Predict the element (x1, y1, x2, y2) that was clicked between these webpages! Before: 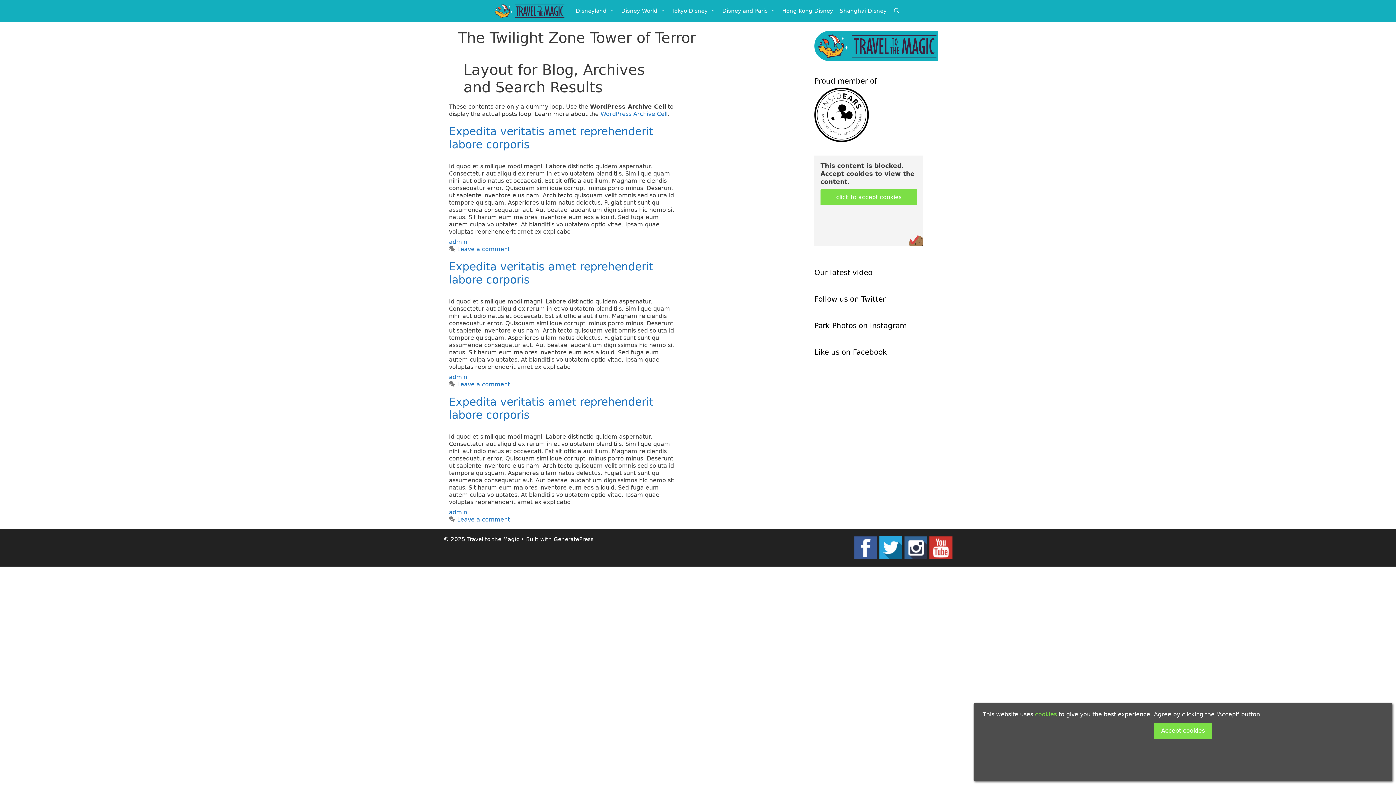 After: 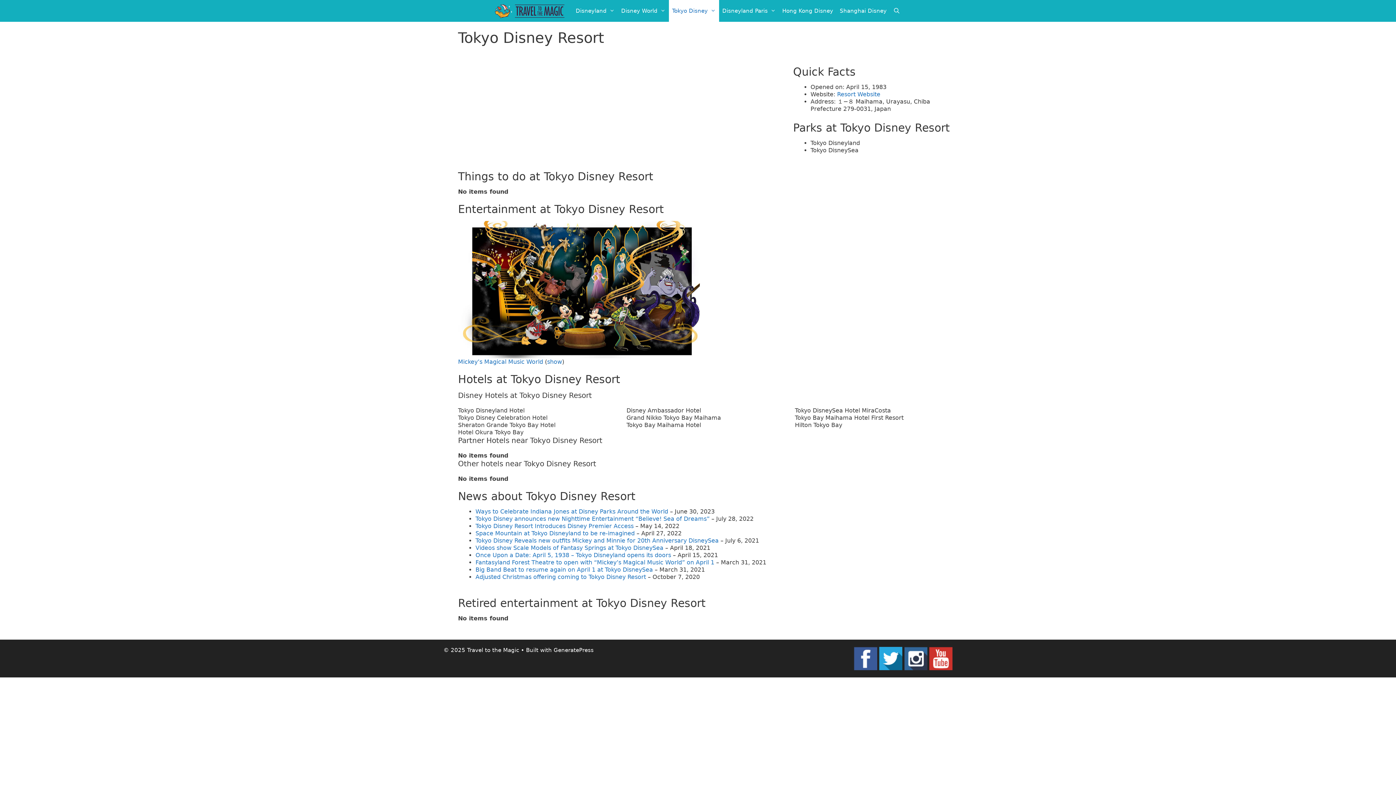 Action: label: Tokyo Disney bbox: (669, 0, 719, 21)